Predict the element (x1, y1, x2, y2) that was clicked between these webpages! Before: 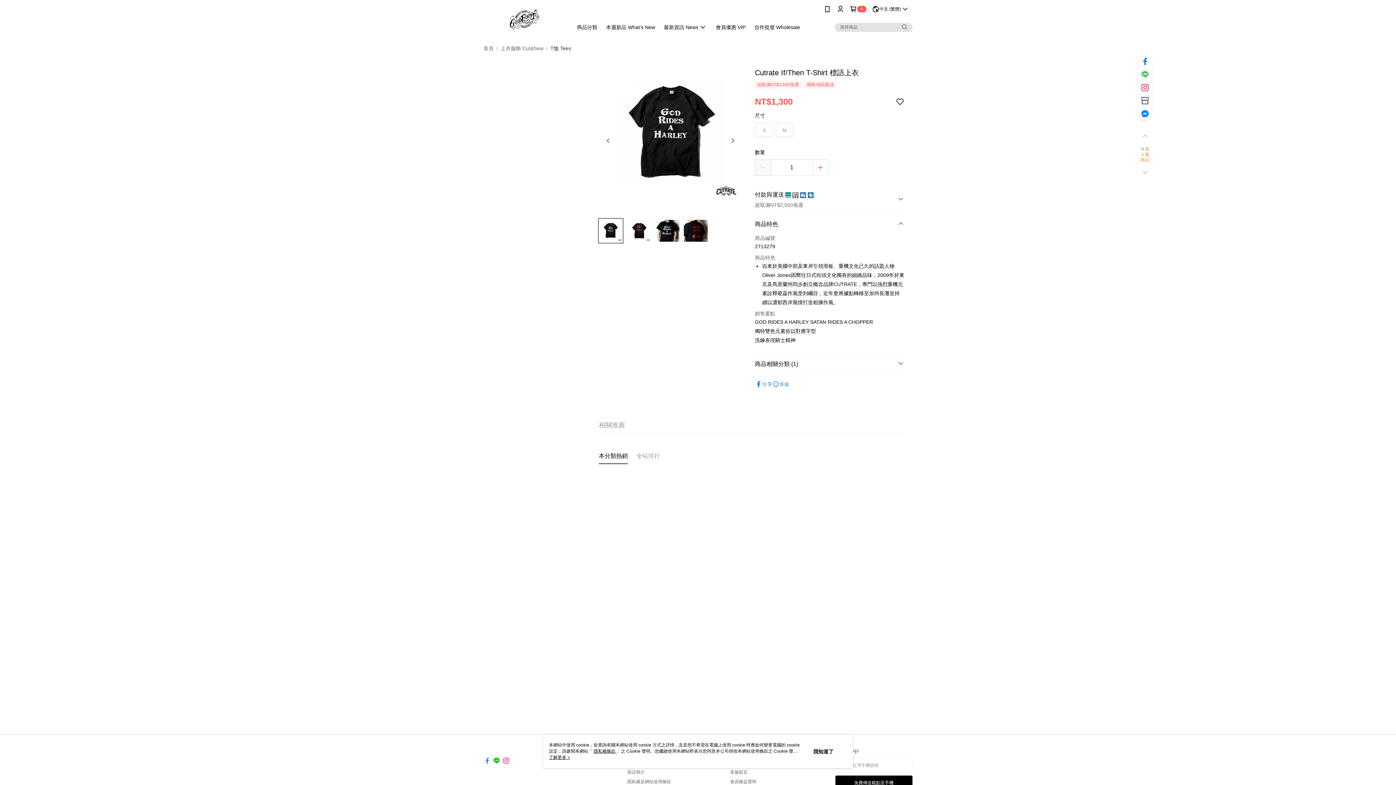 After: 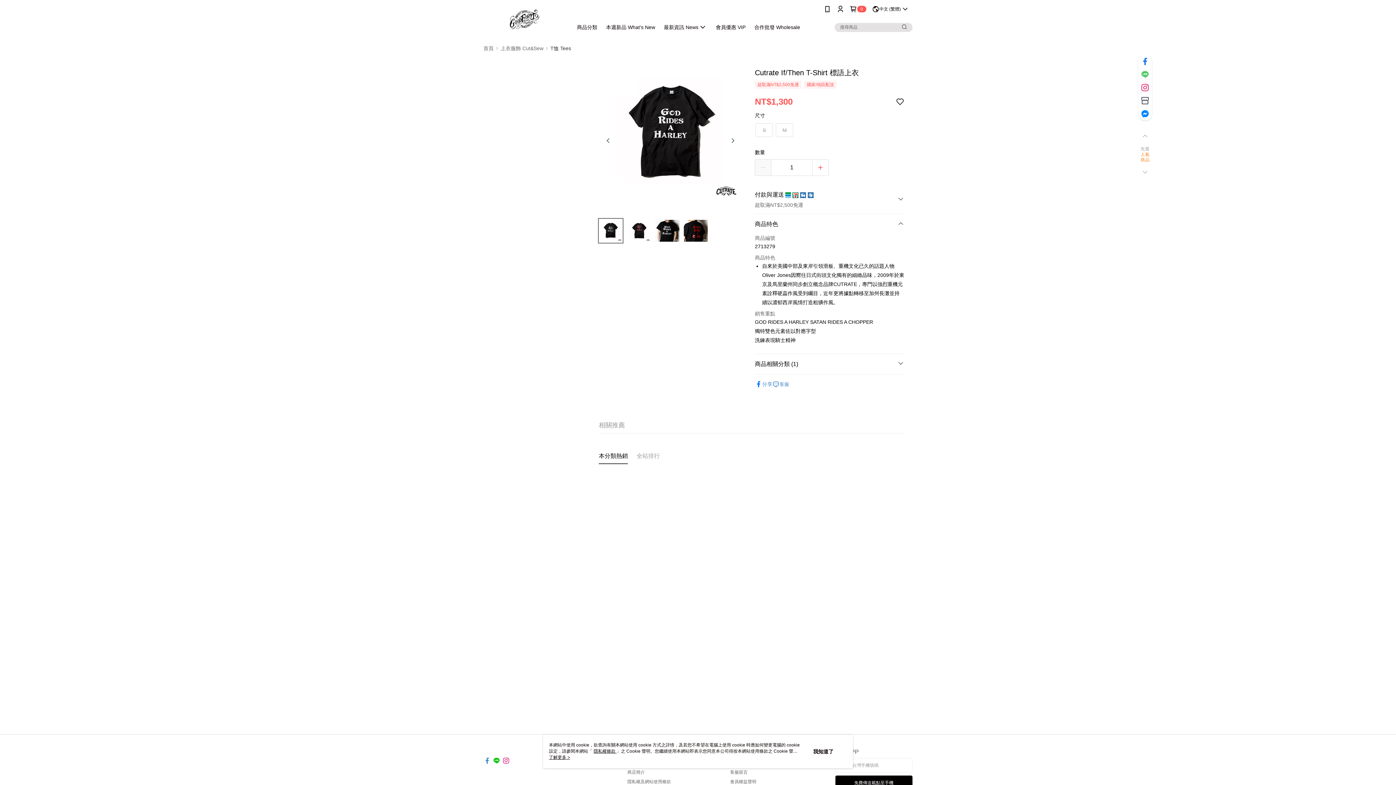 Action: bbox: (493, 753, 500, 760)